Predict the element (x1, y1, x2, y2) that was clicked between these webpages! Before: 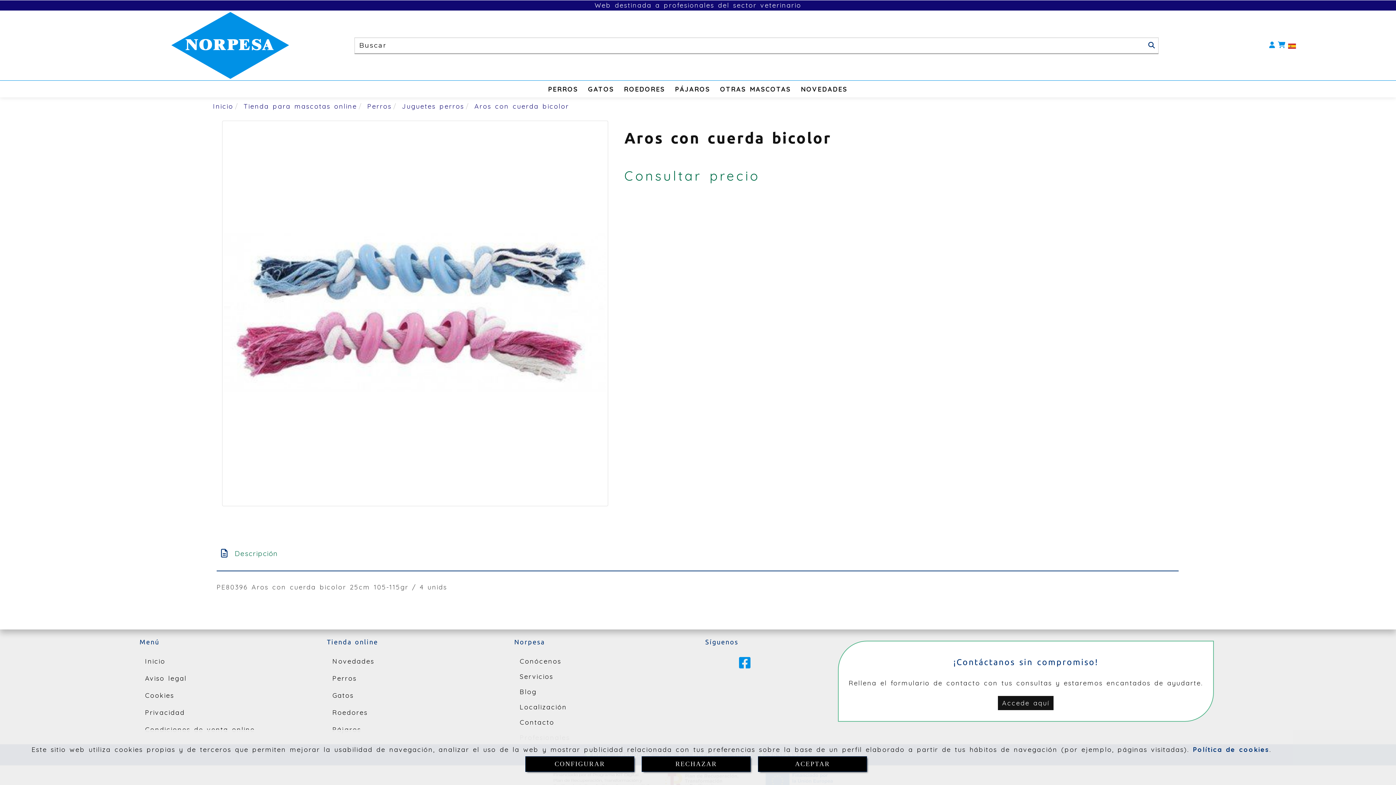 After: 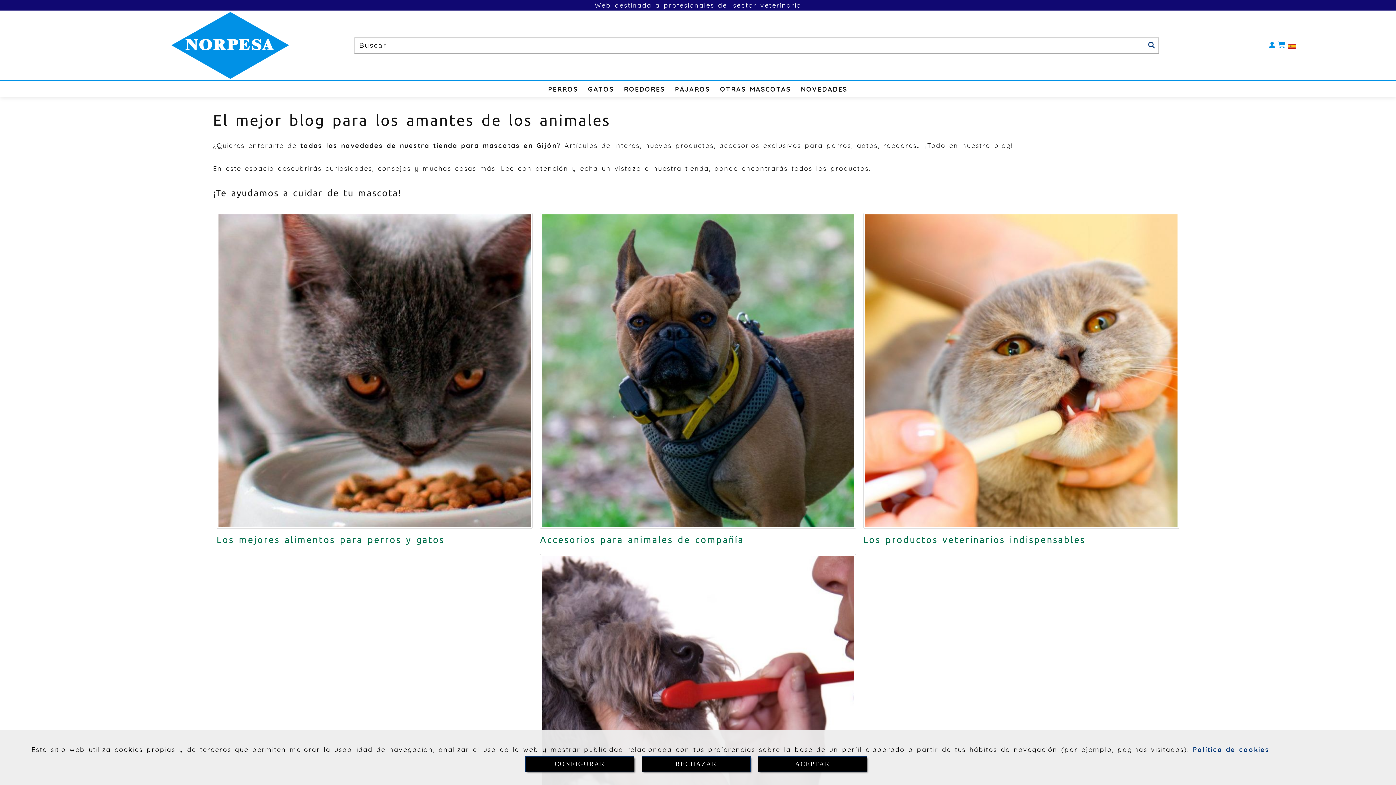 Action: bbox: (514, 683, 694, 698) label: Blog